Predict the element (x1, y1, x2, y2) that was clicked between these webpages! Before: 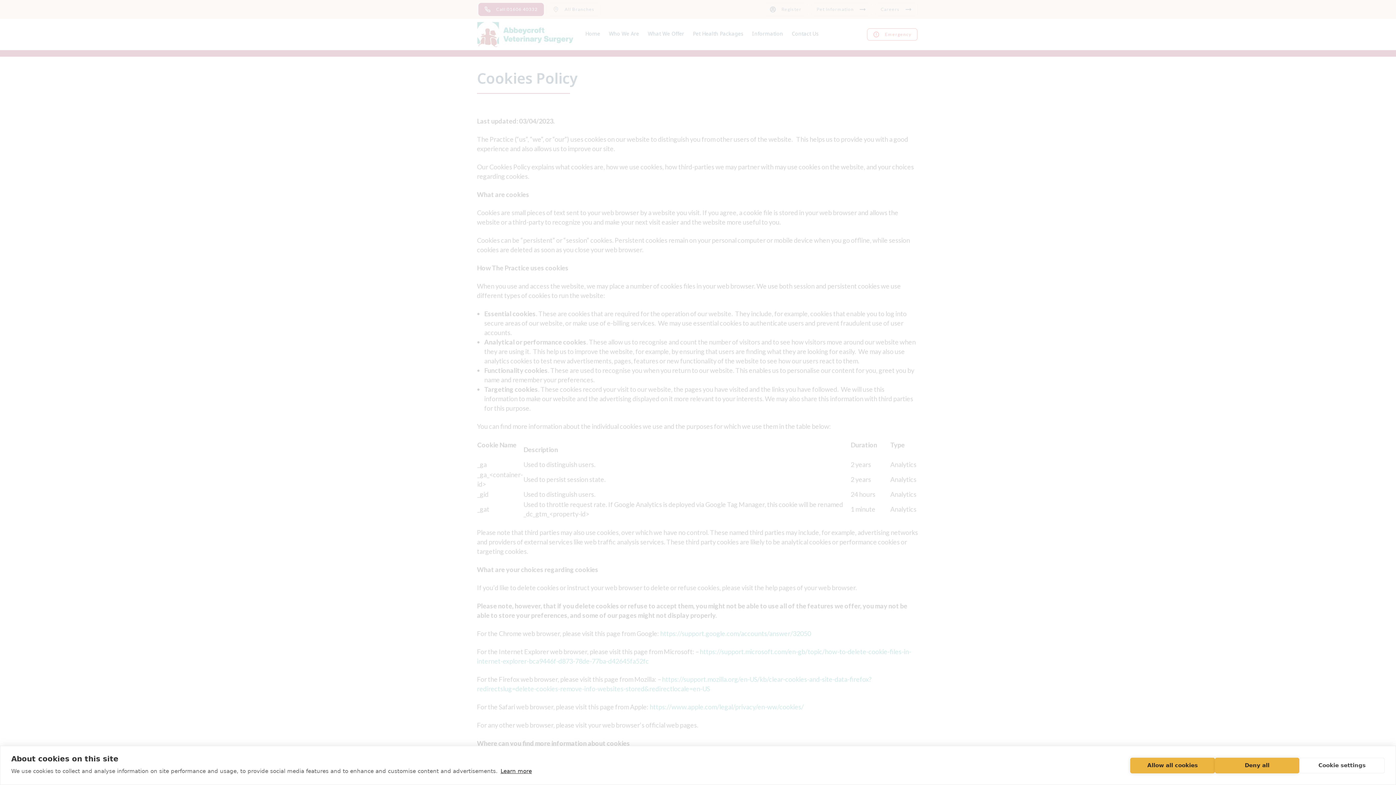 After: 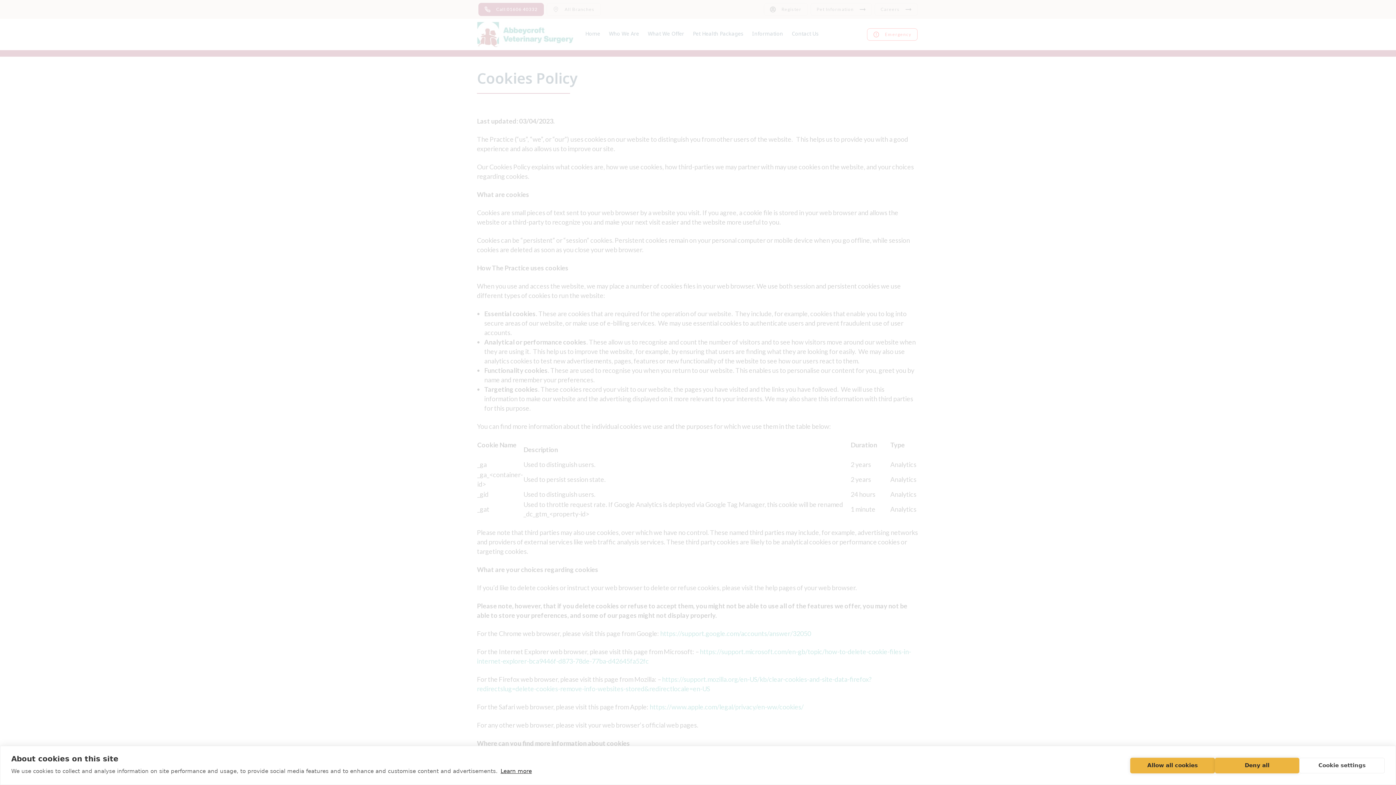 Action: label: Learn more bbox: (500, 768, 532, 774)